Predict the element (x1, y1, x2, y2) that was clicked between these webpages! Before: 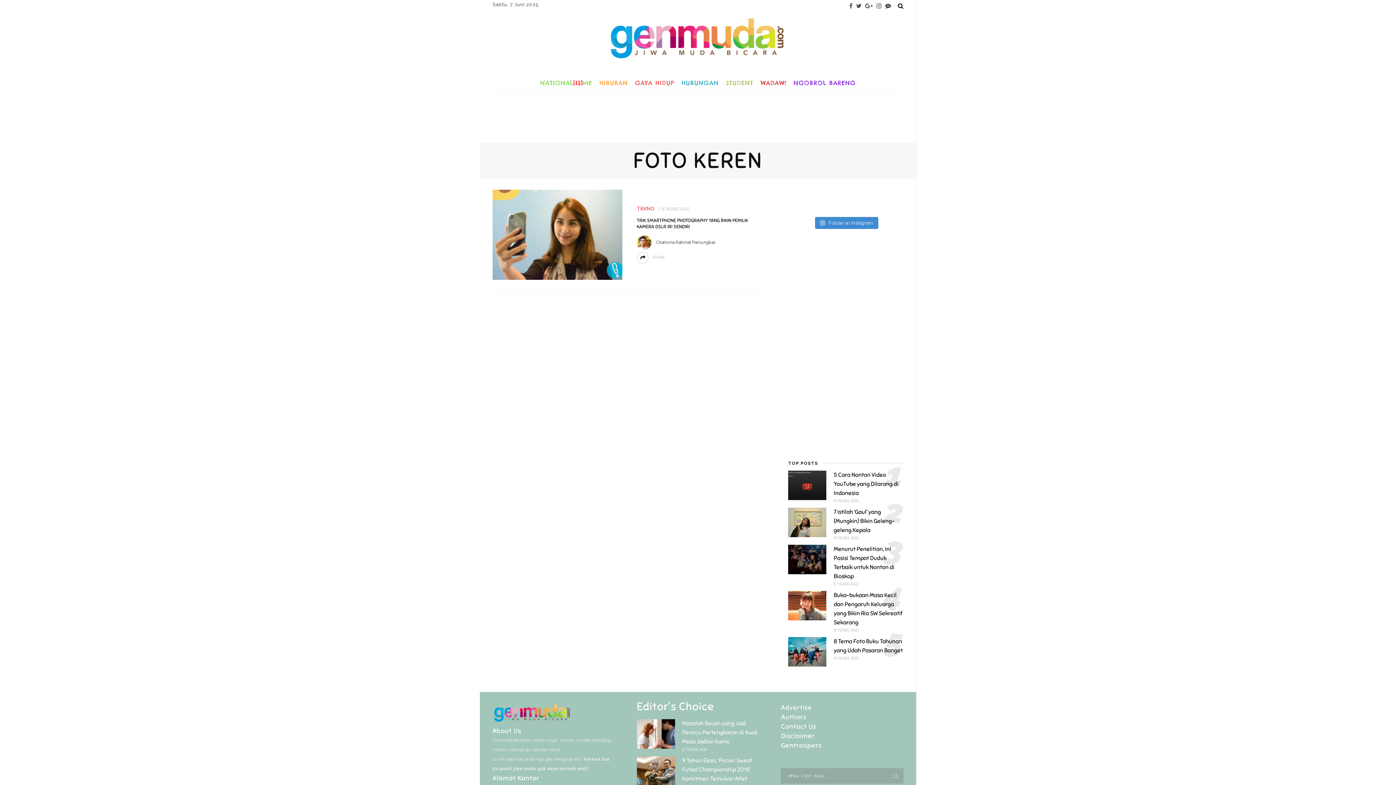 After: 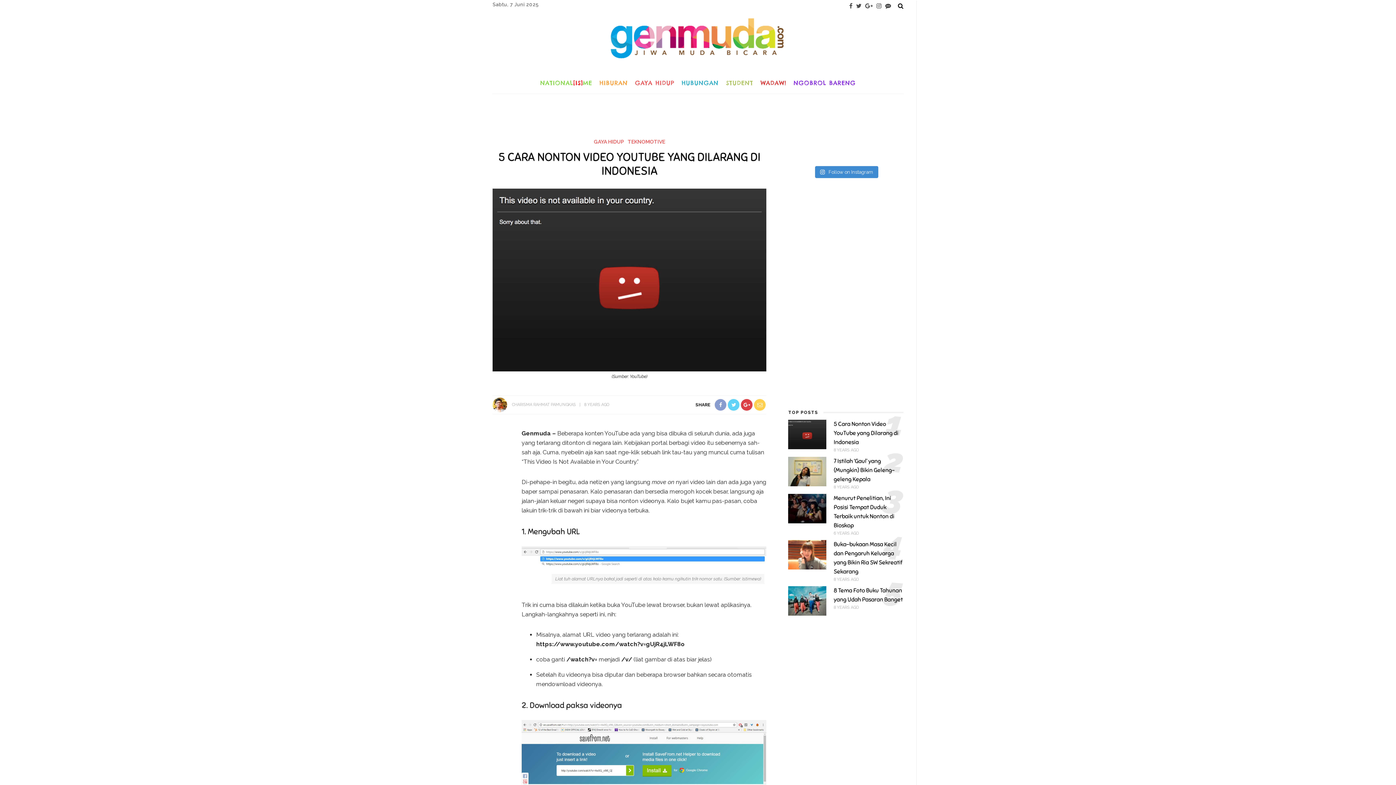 Action: bbox: (833, 471, 898, 497) label: 5 Cara Nonton Video YouTube yang Dilarang di Indonesia